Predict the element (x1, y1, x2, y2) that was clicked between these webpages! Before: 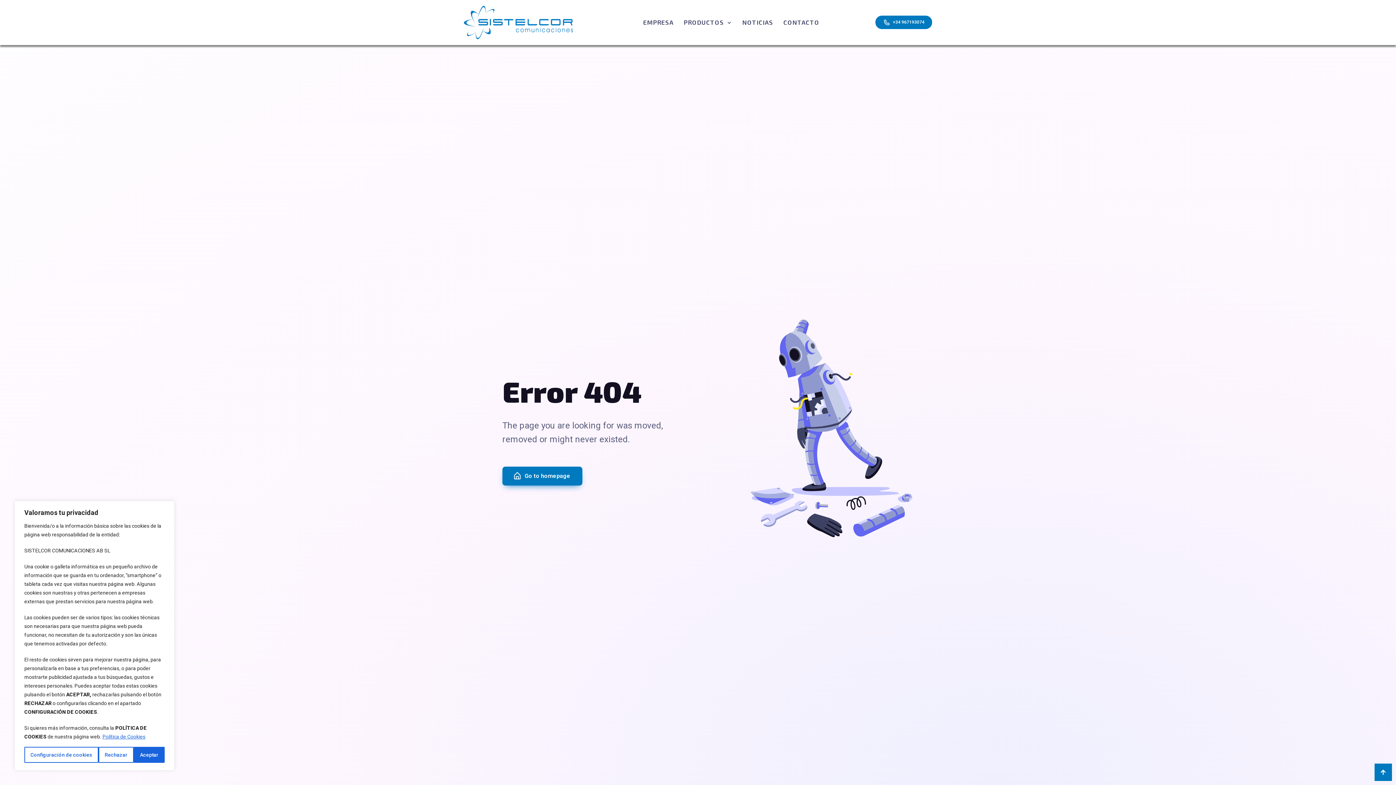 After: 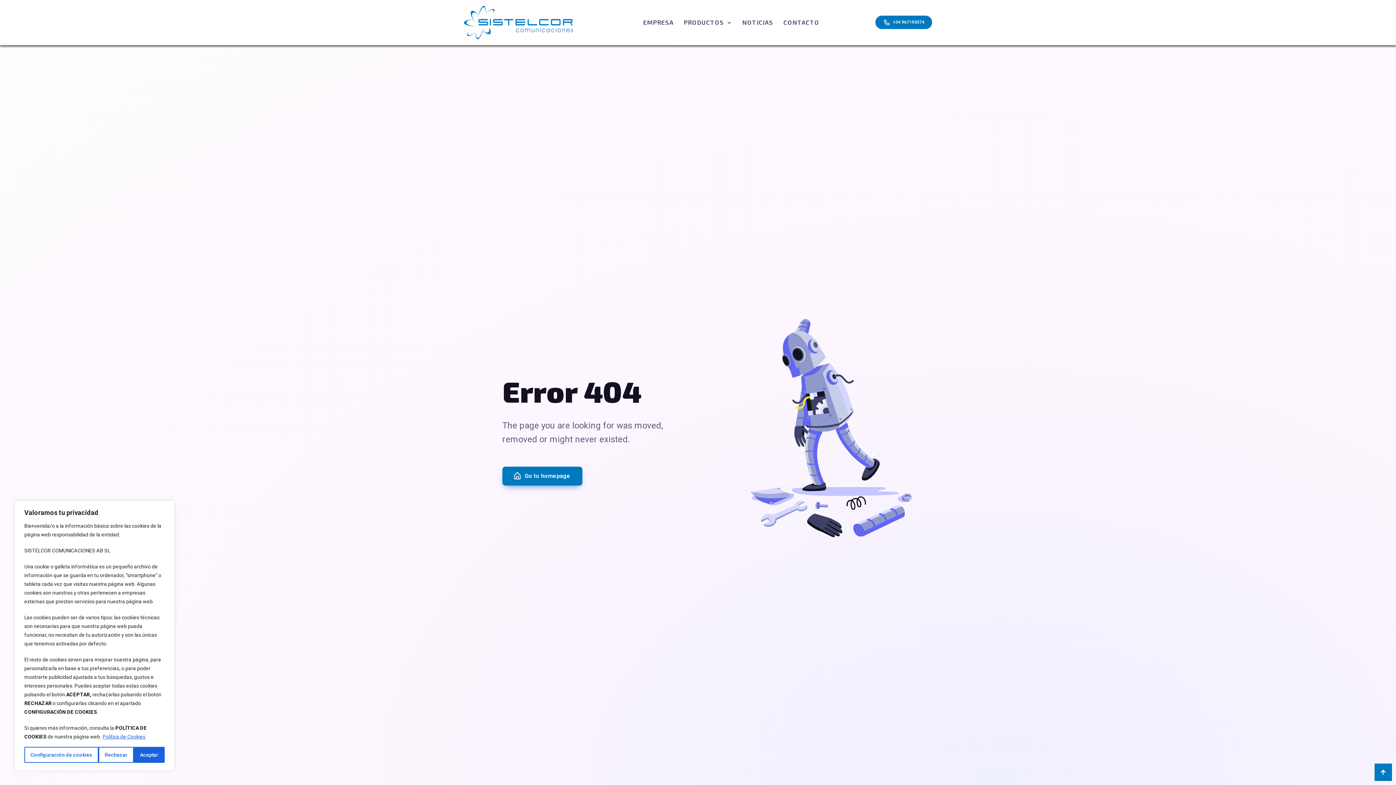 Action: label: Política de Cookies bbox: (102, 733, 145, 740)